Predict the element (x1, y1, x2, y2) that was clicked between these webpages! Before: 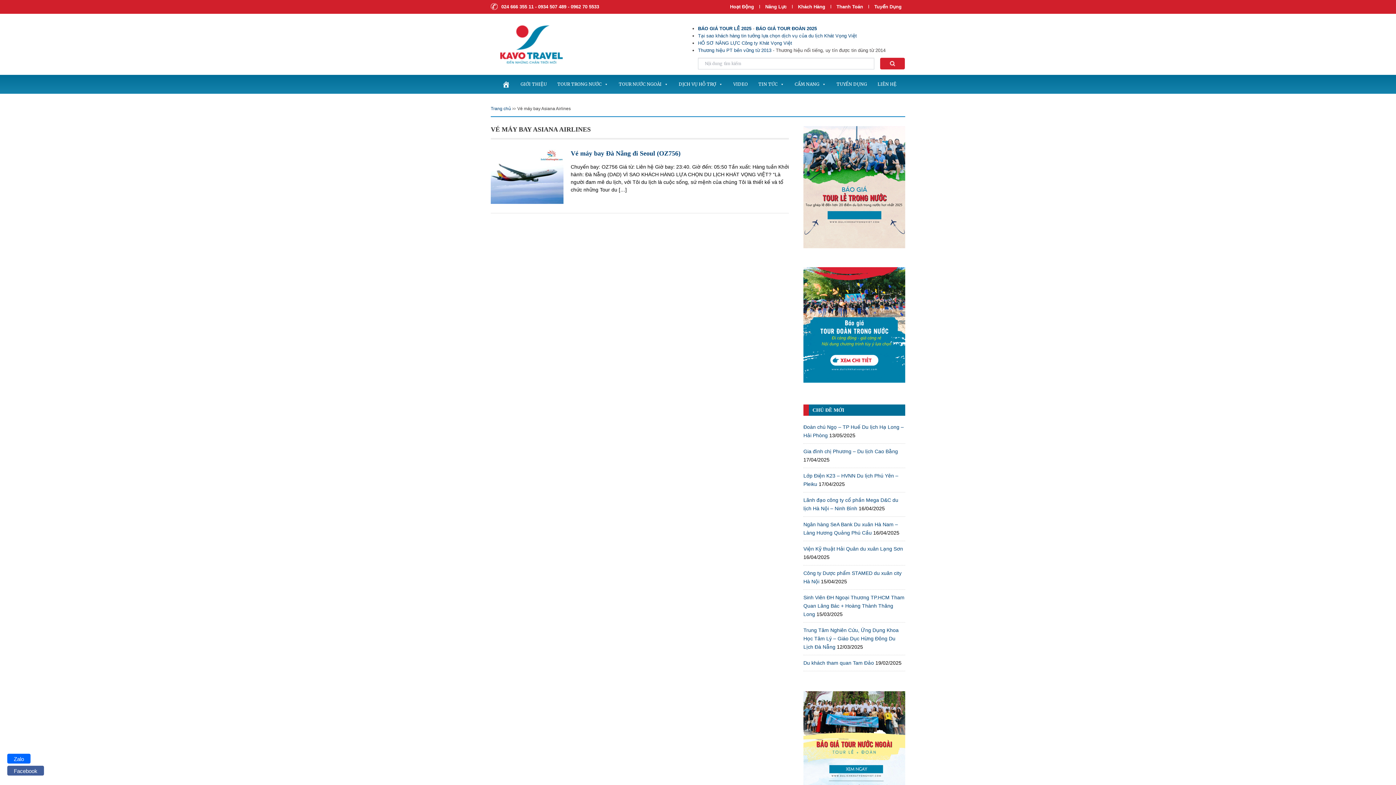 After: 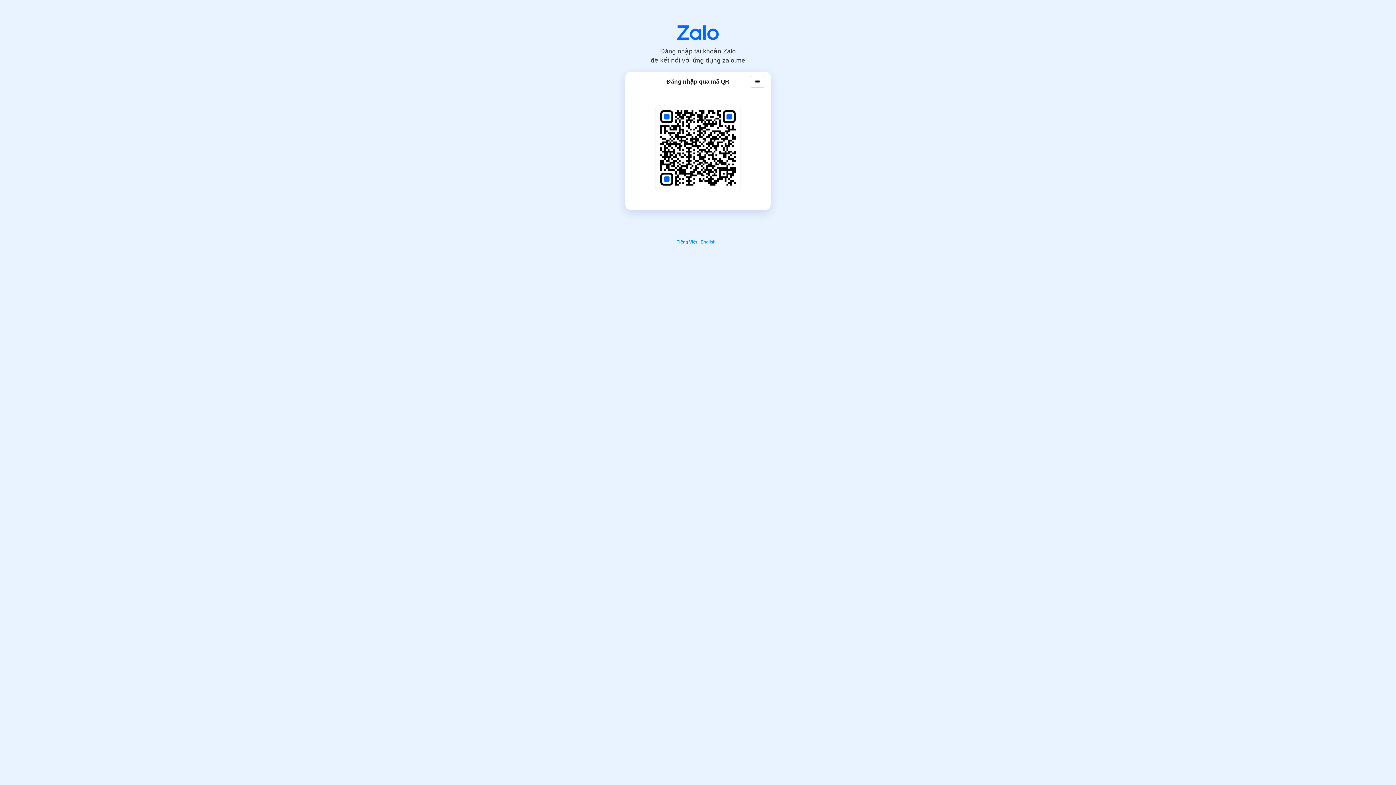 Action: bbox: (13, 756, 24, 762) label: Zalo